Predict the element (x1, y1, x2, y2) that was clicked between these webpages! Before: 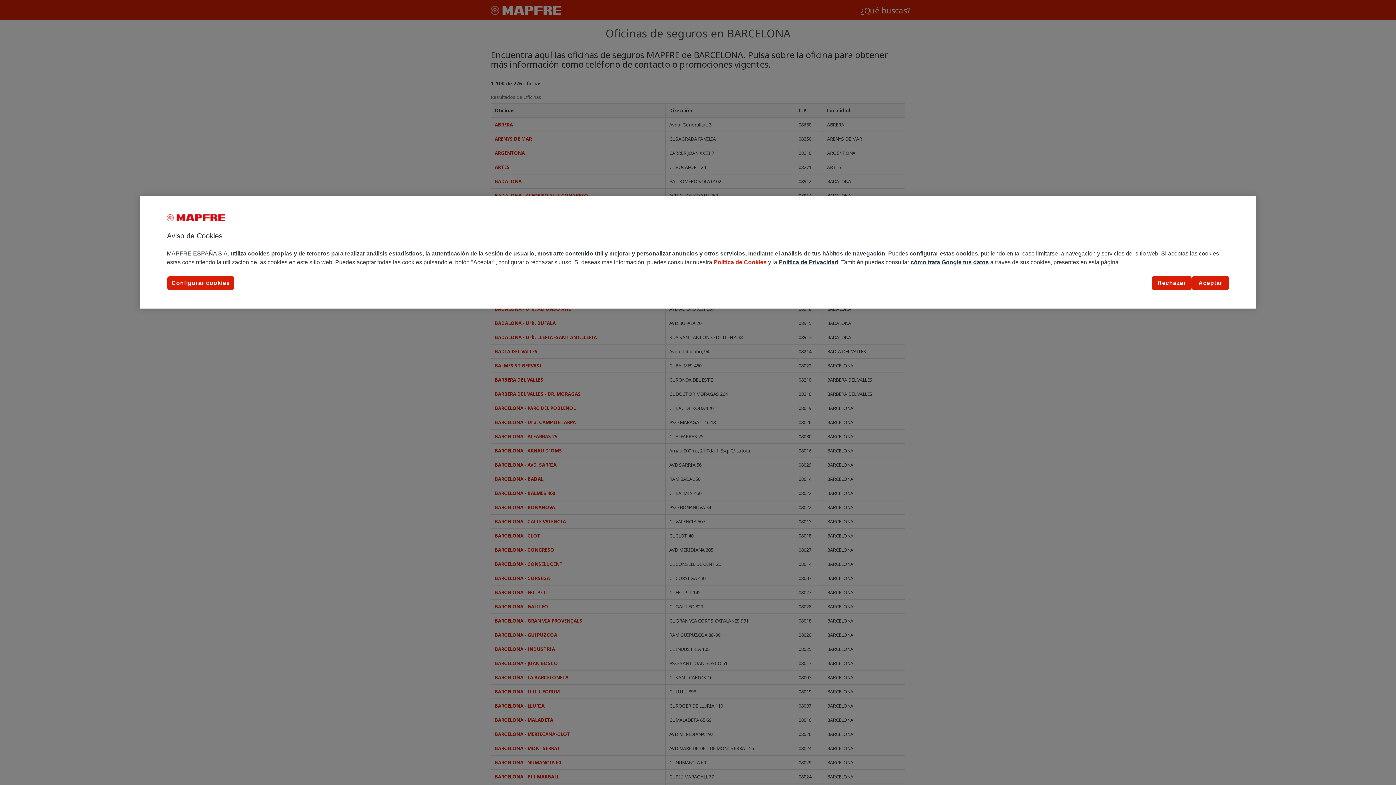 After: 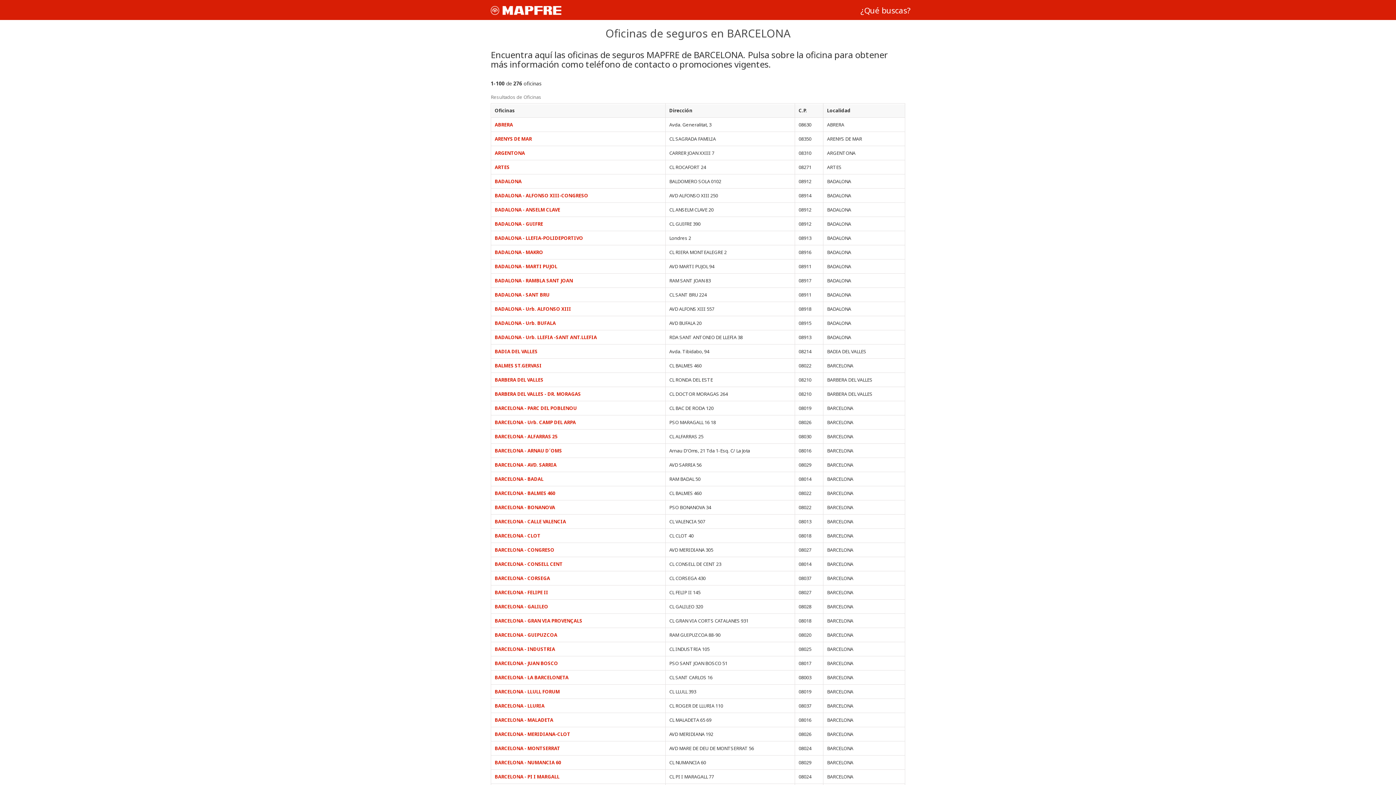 Action: bbox: (1192, 276, 1229, 290) label: Aceptar